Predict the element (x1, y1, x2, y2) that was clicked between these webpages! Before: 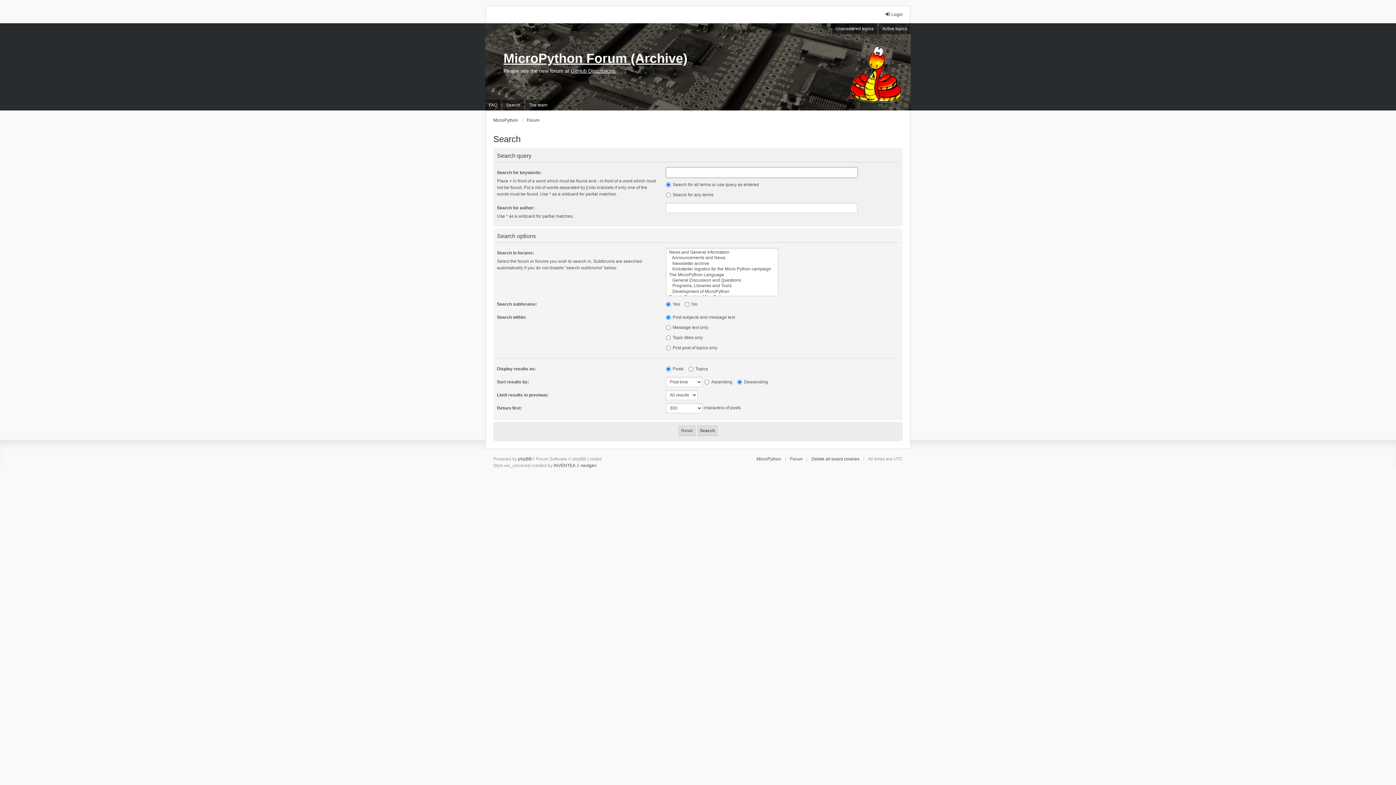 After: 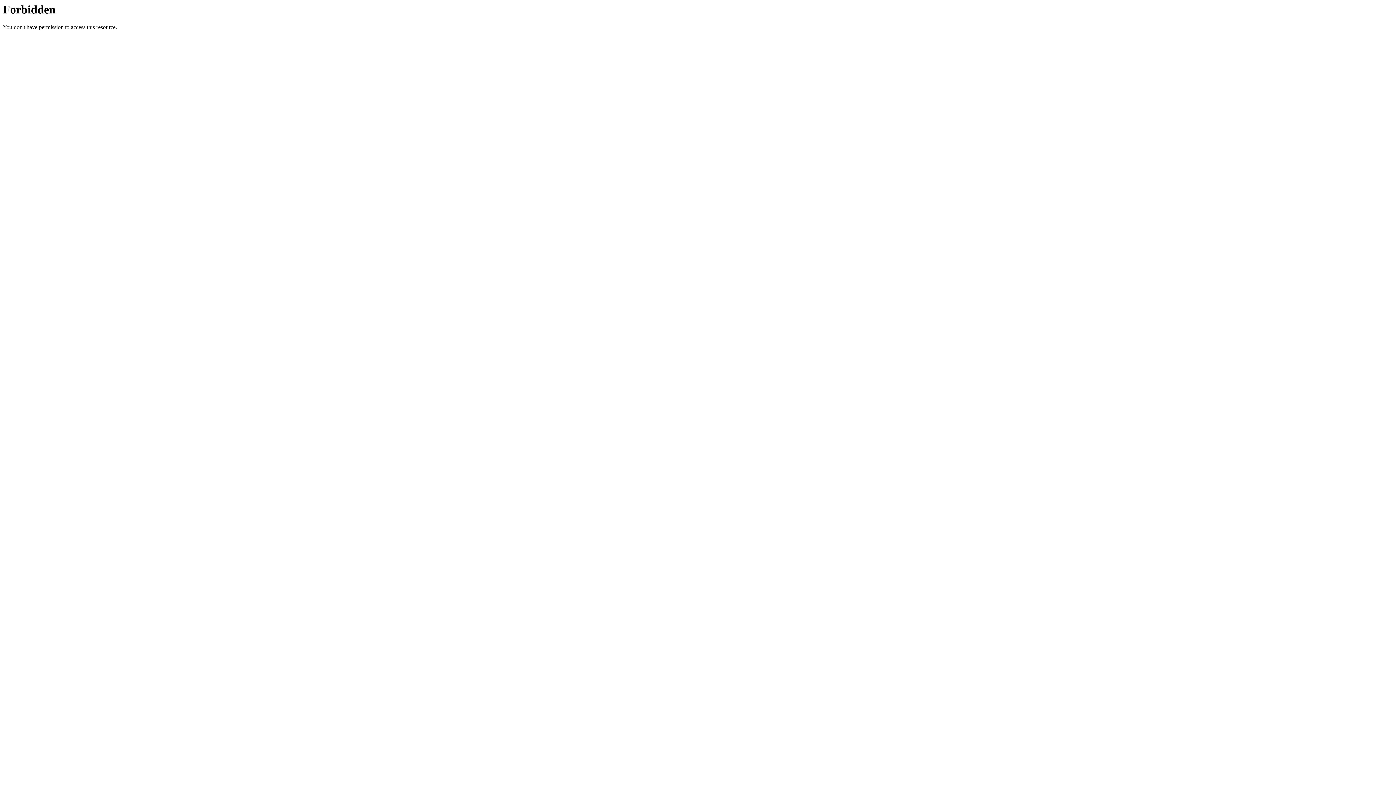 Action: bbox: (580, 462, 596, 469) label: nextgen